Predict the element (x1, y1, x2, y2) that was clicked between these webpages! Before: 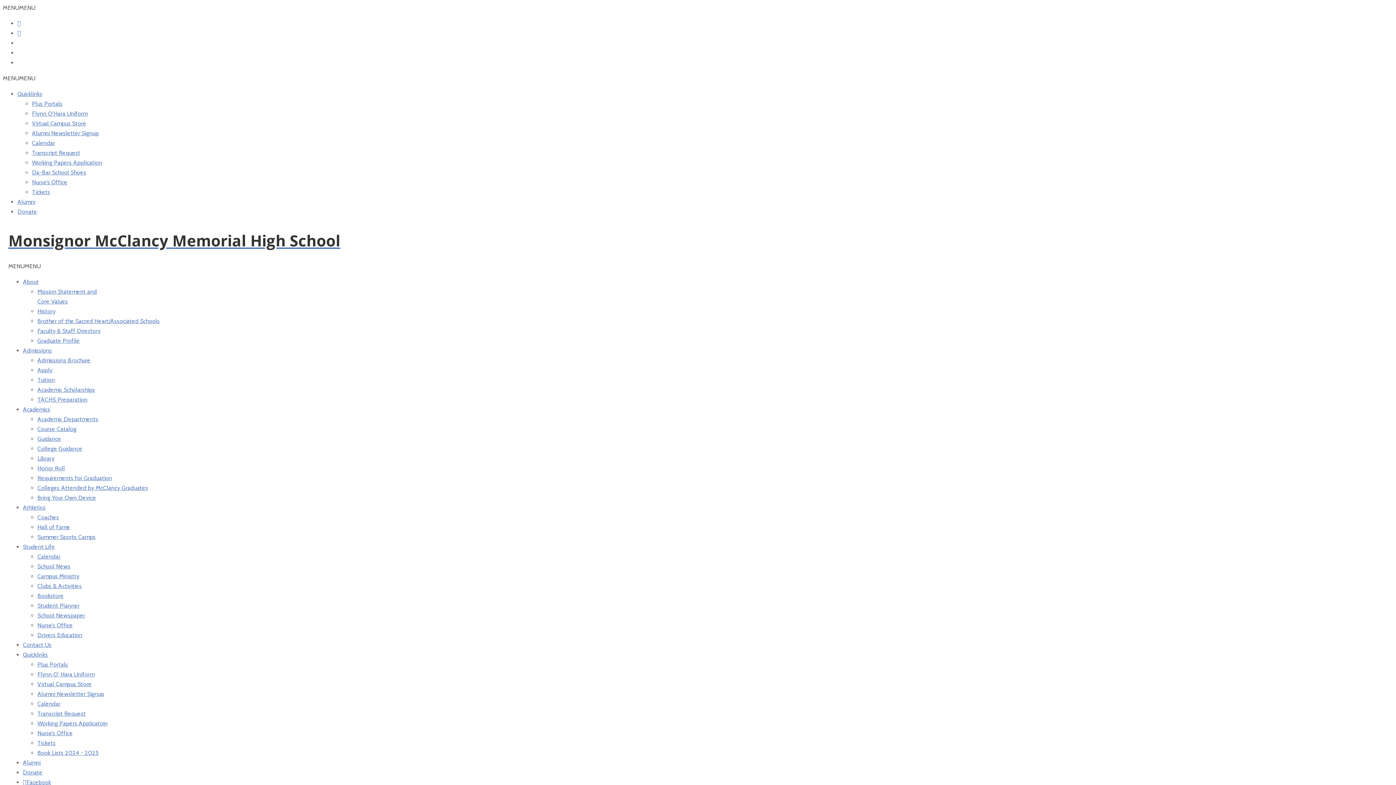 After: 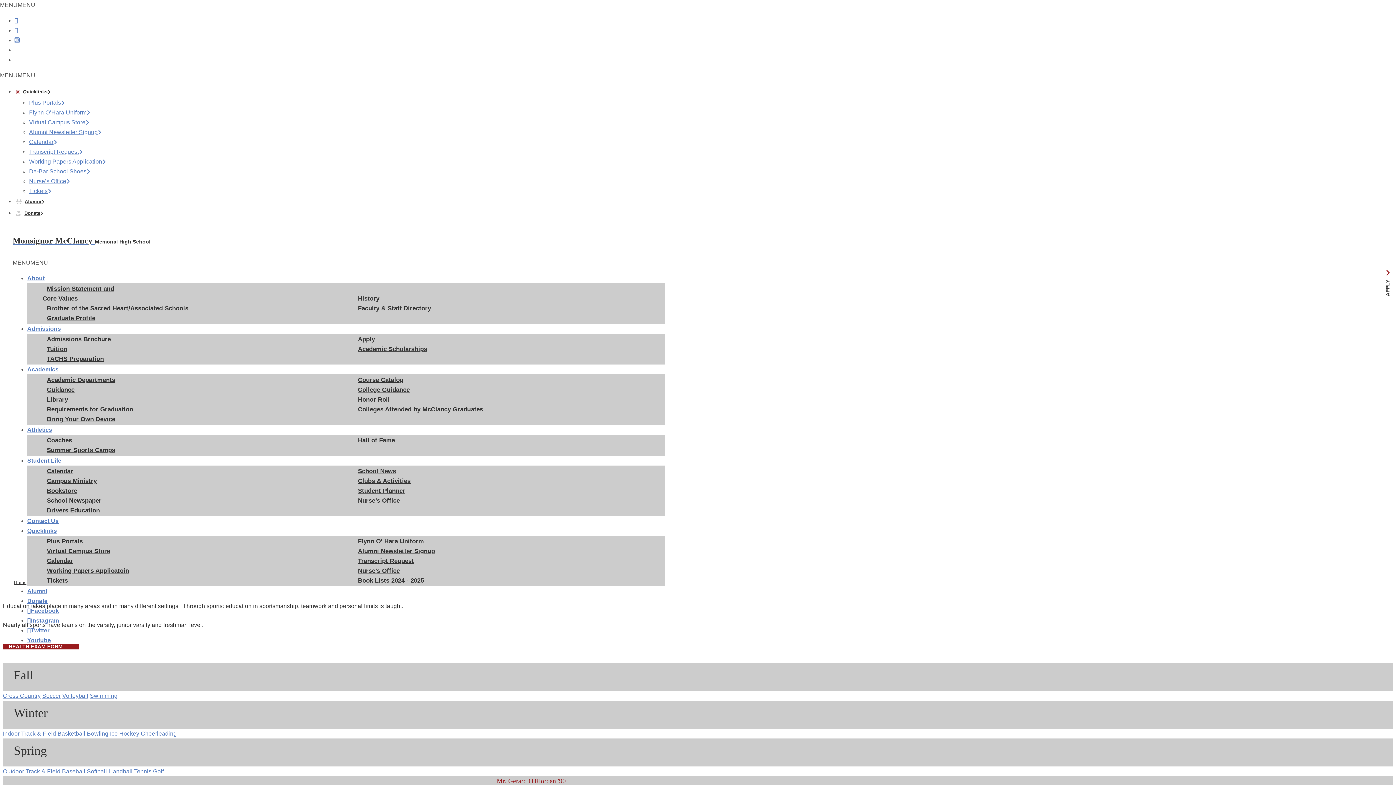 Action: bbox: (22, 504, 45, 511) label: Athletics